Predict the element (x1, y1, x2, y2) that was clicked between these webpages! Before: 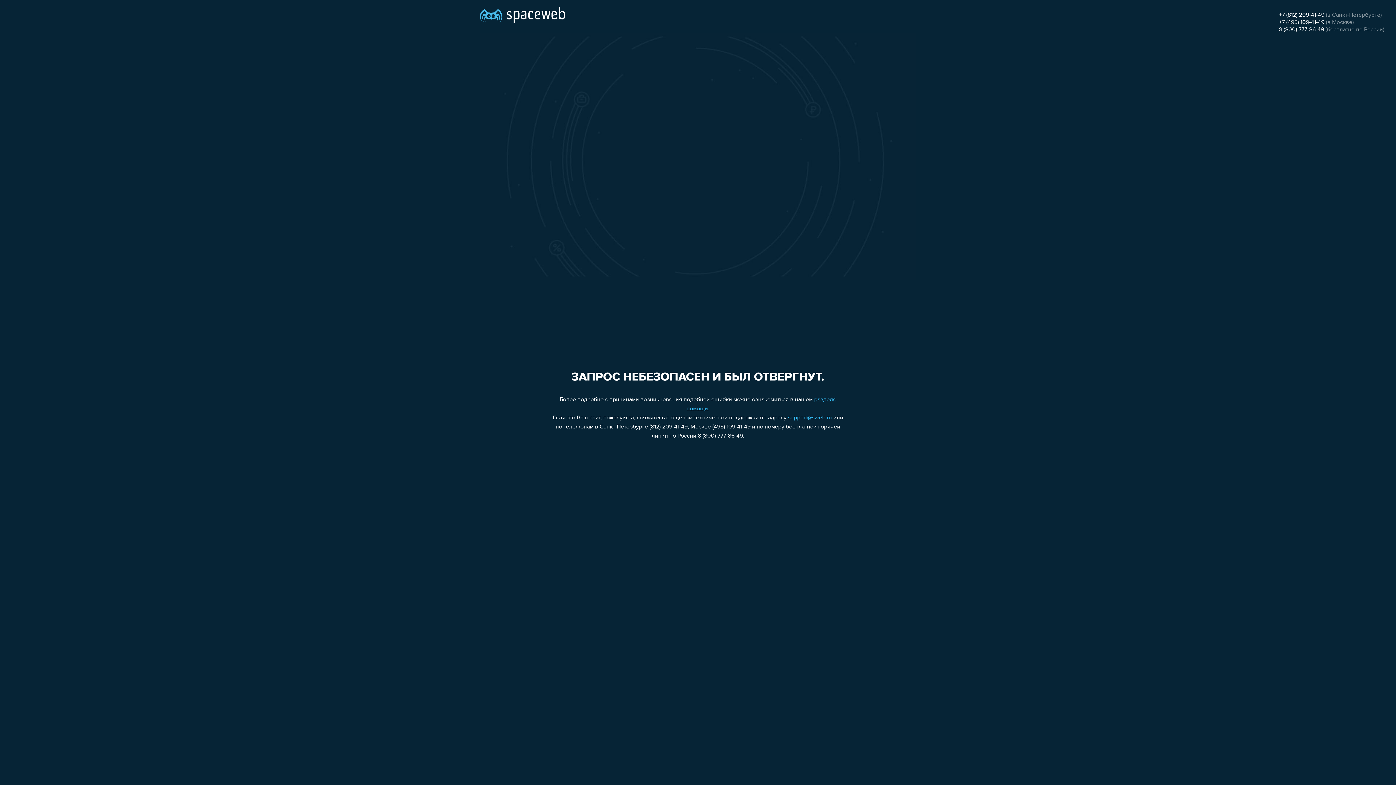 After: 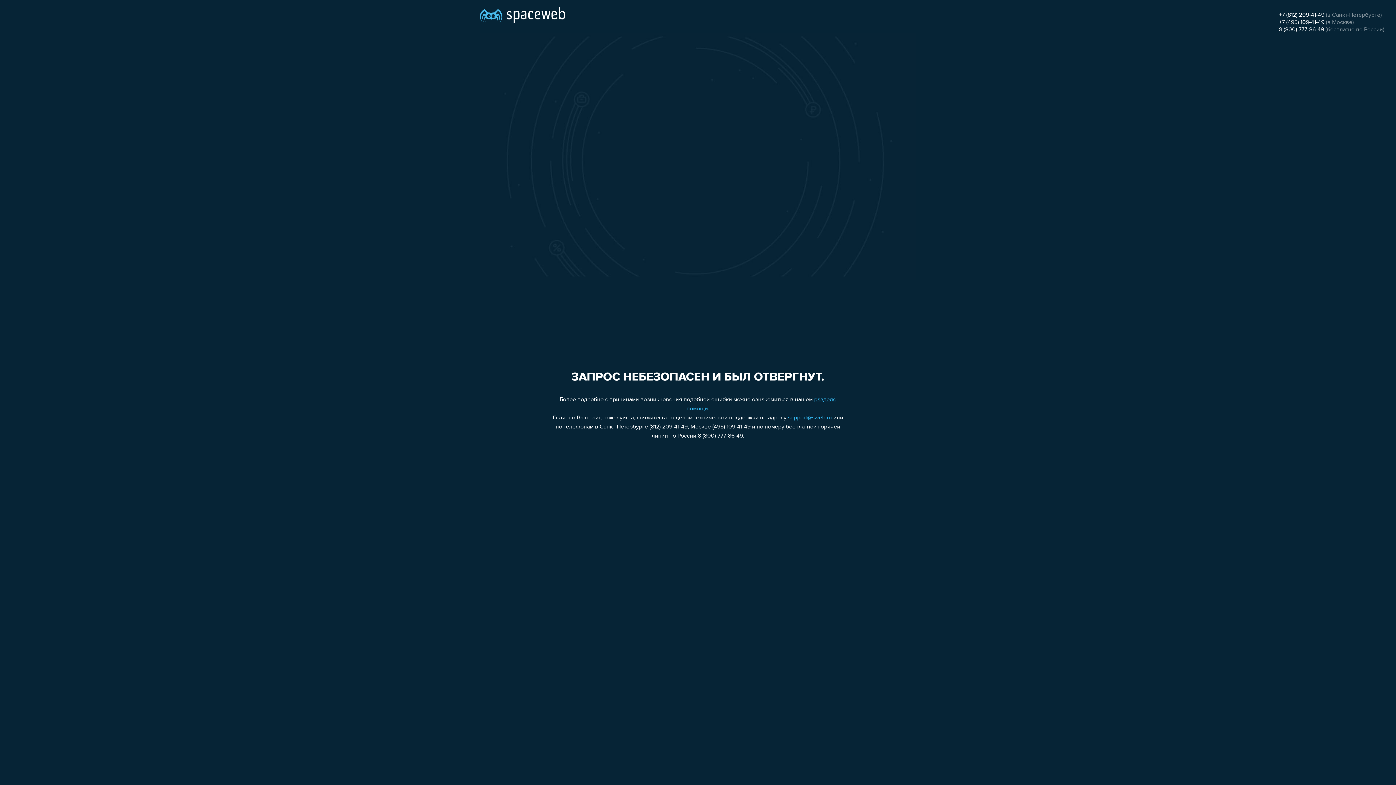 Action: bbox: (1279, 19, 1324, 25) label: +7 (495) 109-41-49